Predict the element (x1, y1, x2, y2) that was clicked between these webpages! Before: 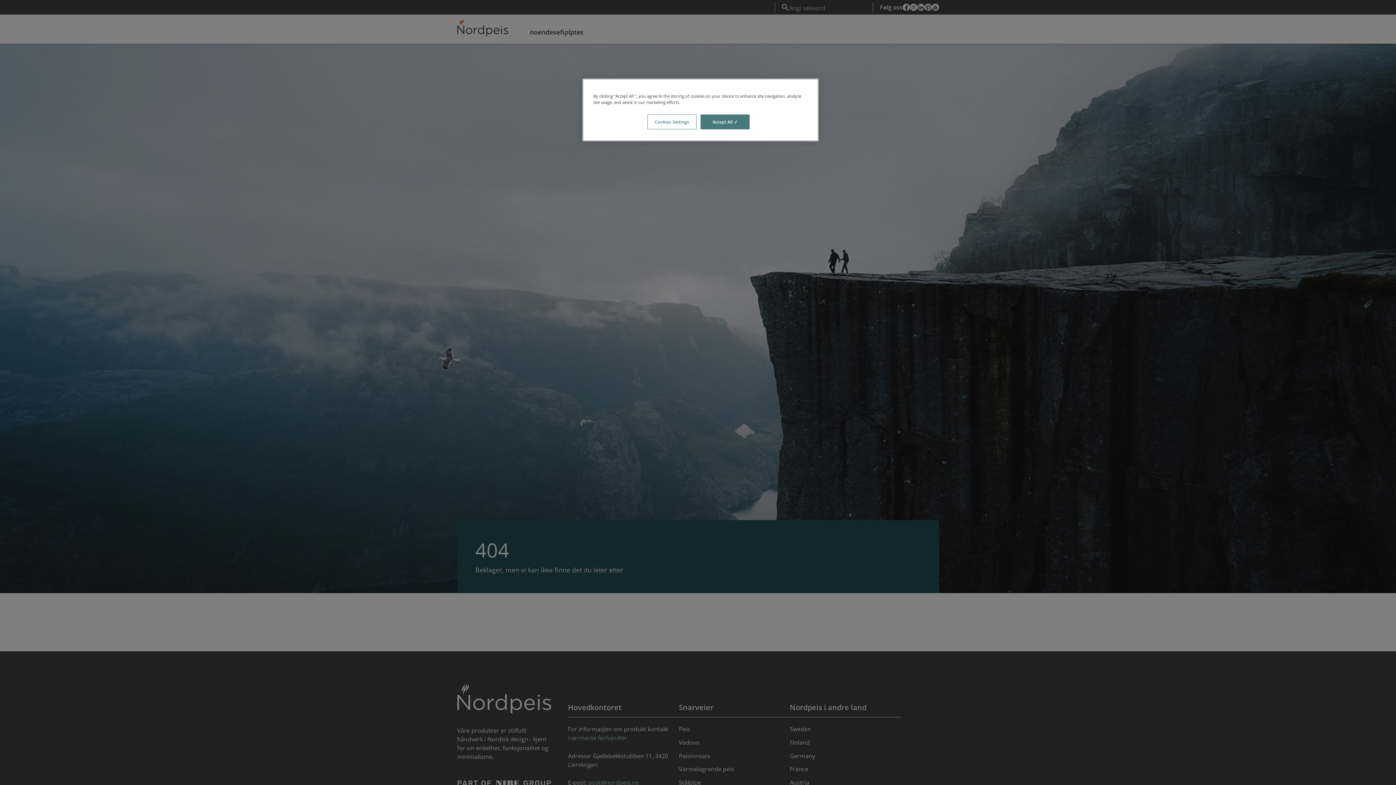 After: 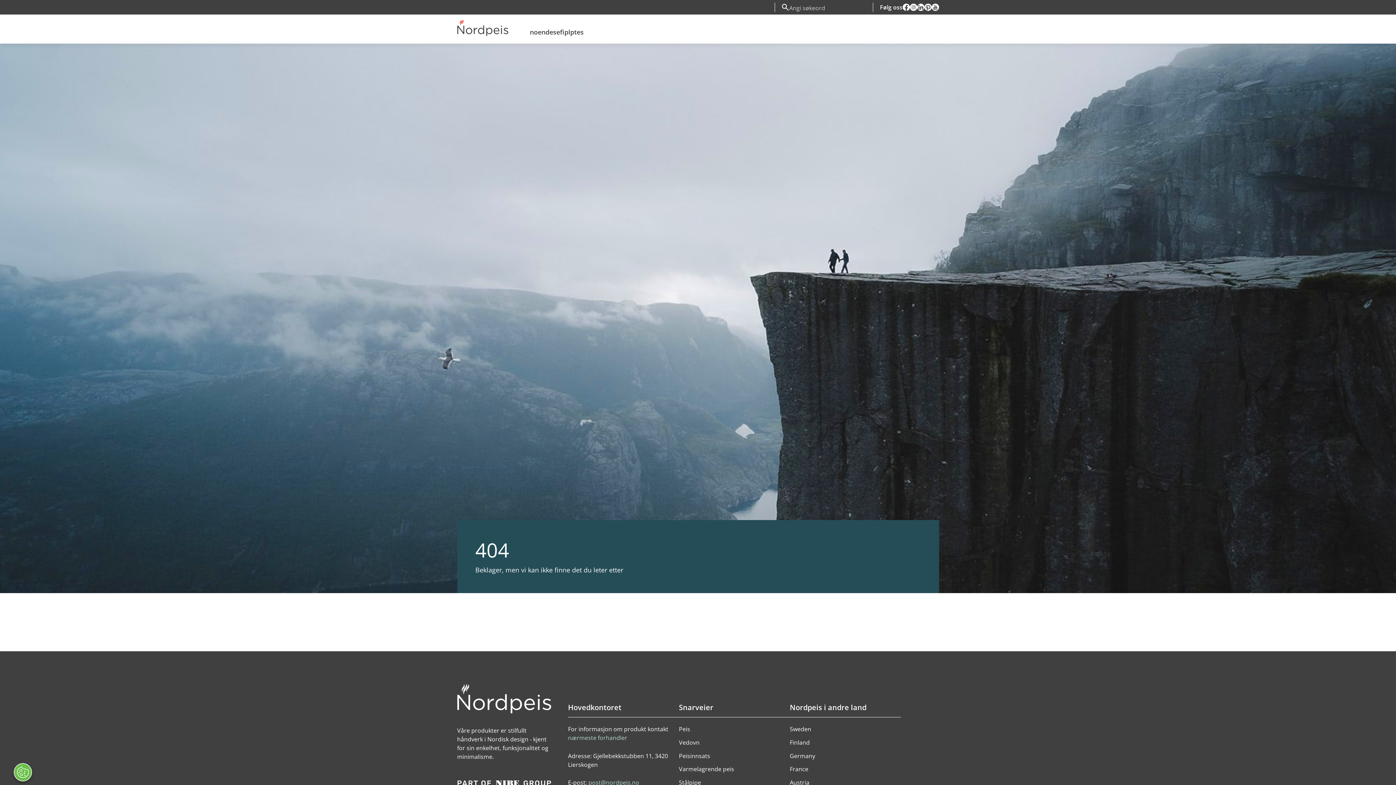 Action: bbox: (700, 114, 749, 129) label: Accept All ✓